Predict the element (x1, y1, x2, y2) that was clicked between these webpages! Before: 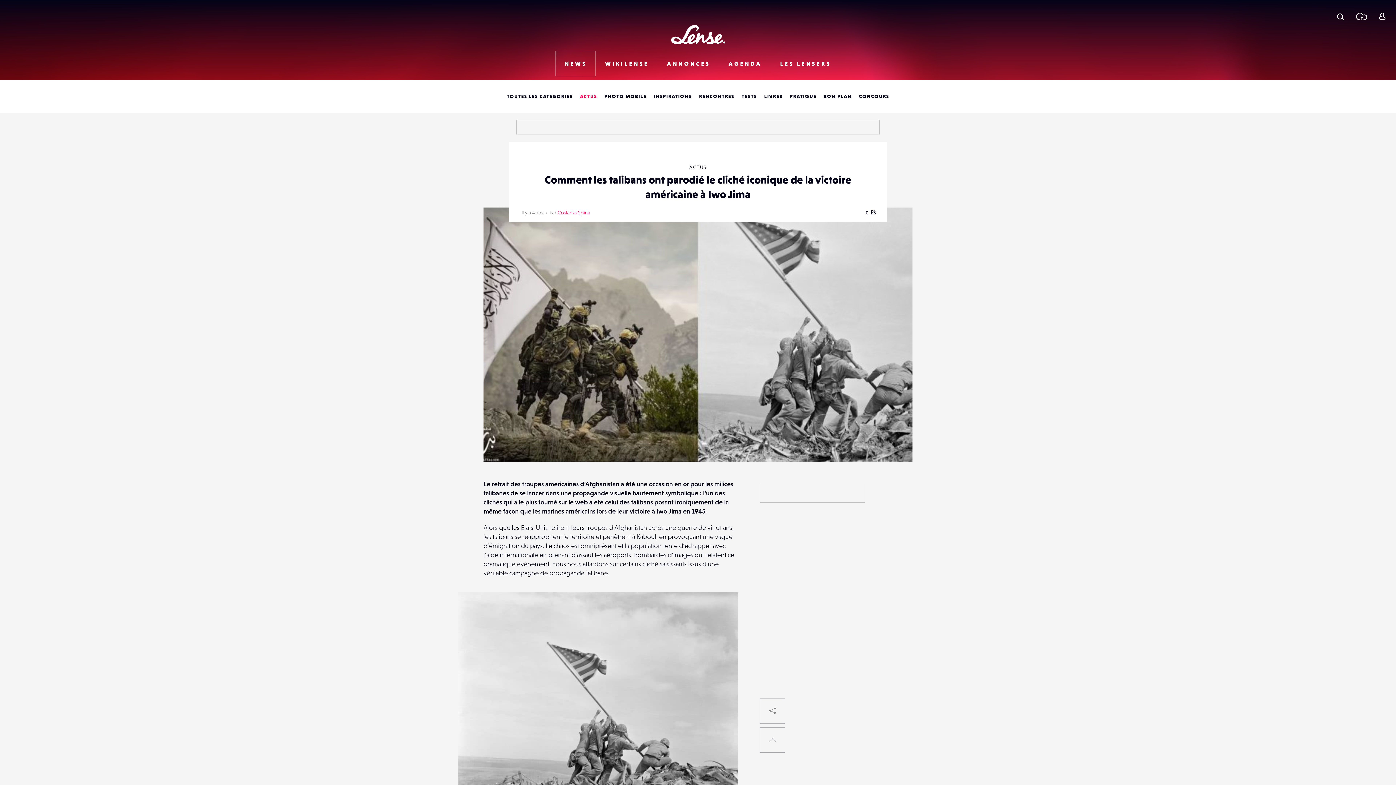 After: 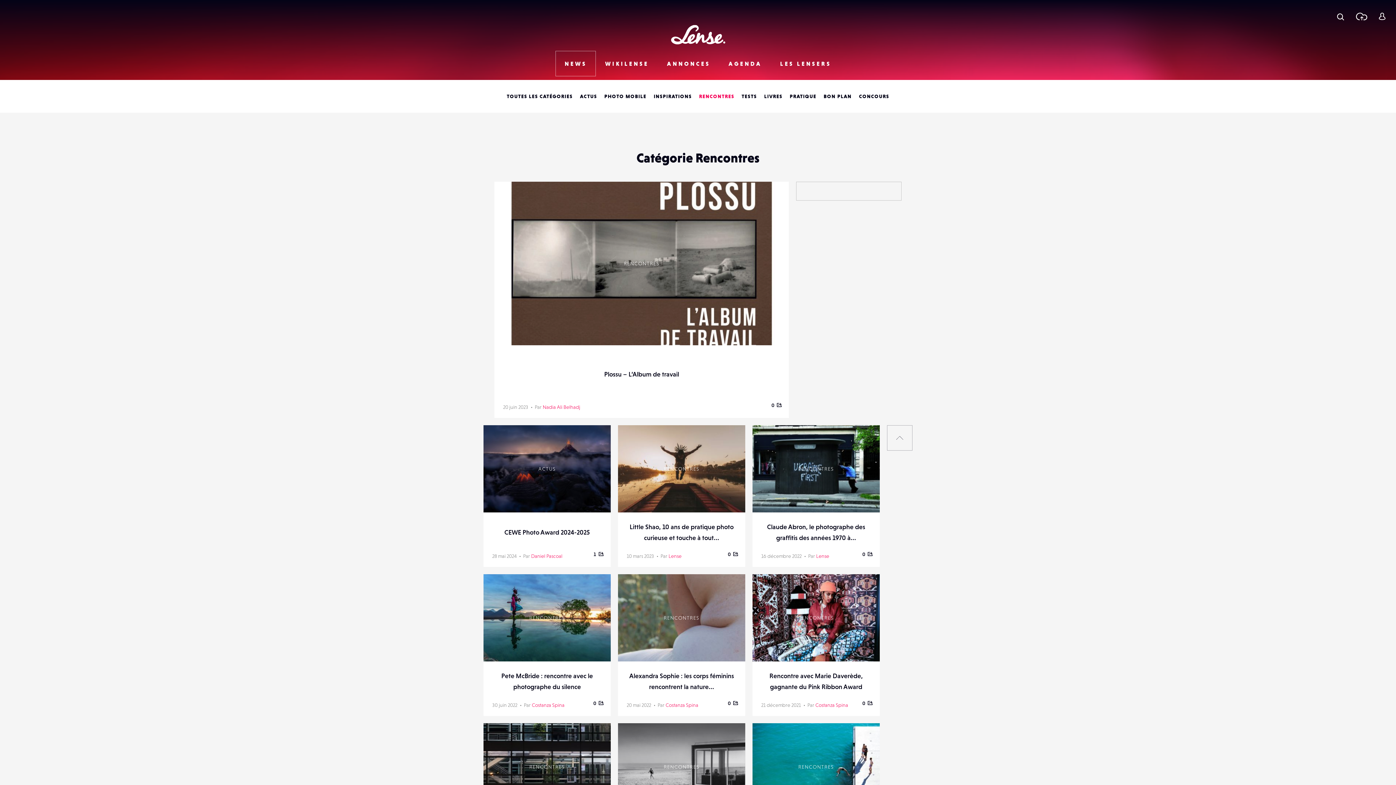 Action: bbox: (695, 80, 738, 112) label: RENCONTRES